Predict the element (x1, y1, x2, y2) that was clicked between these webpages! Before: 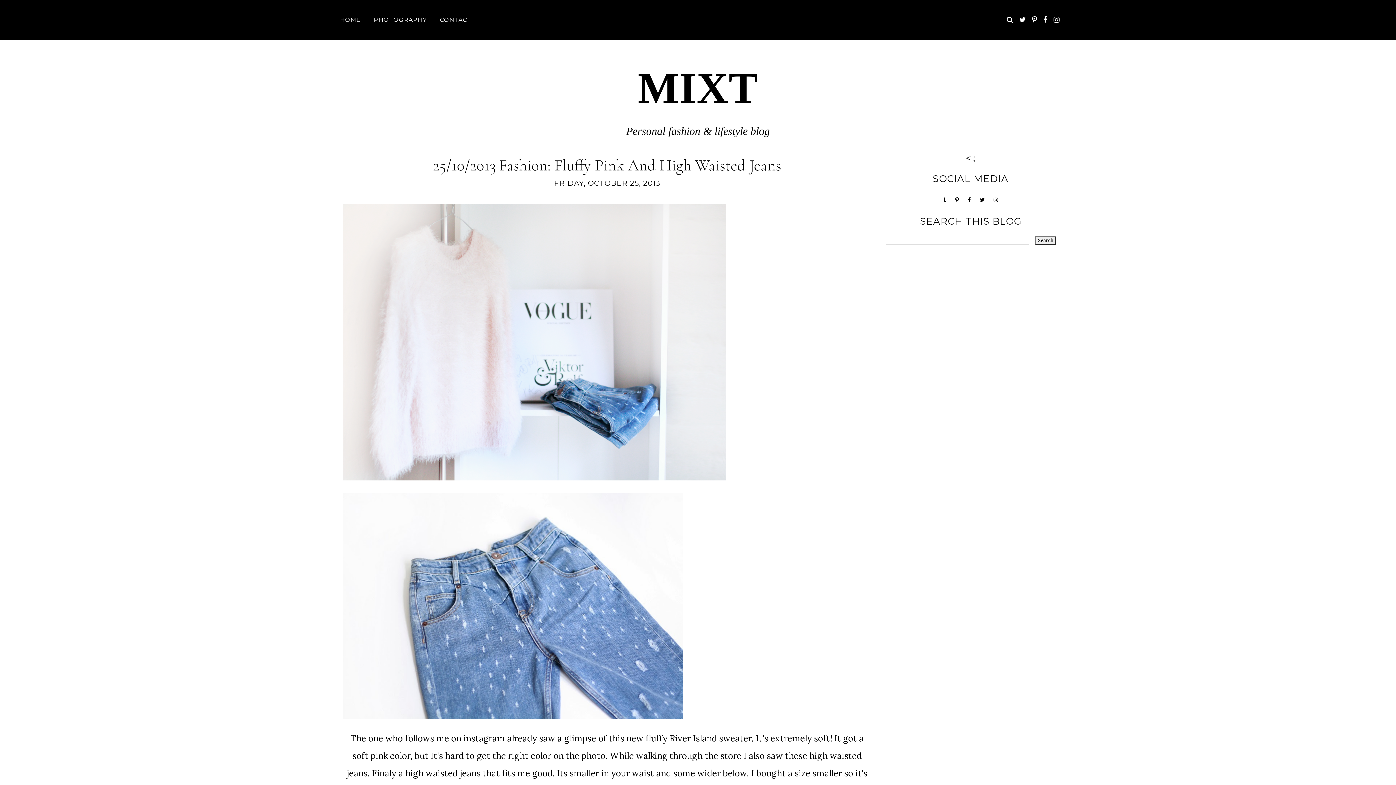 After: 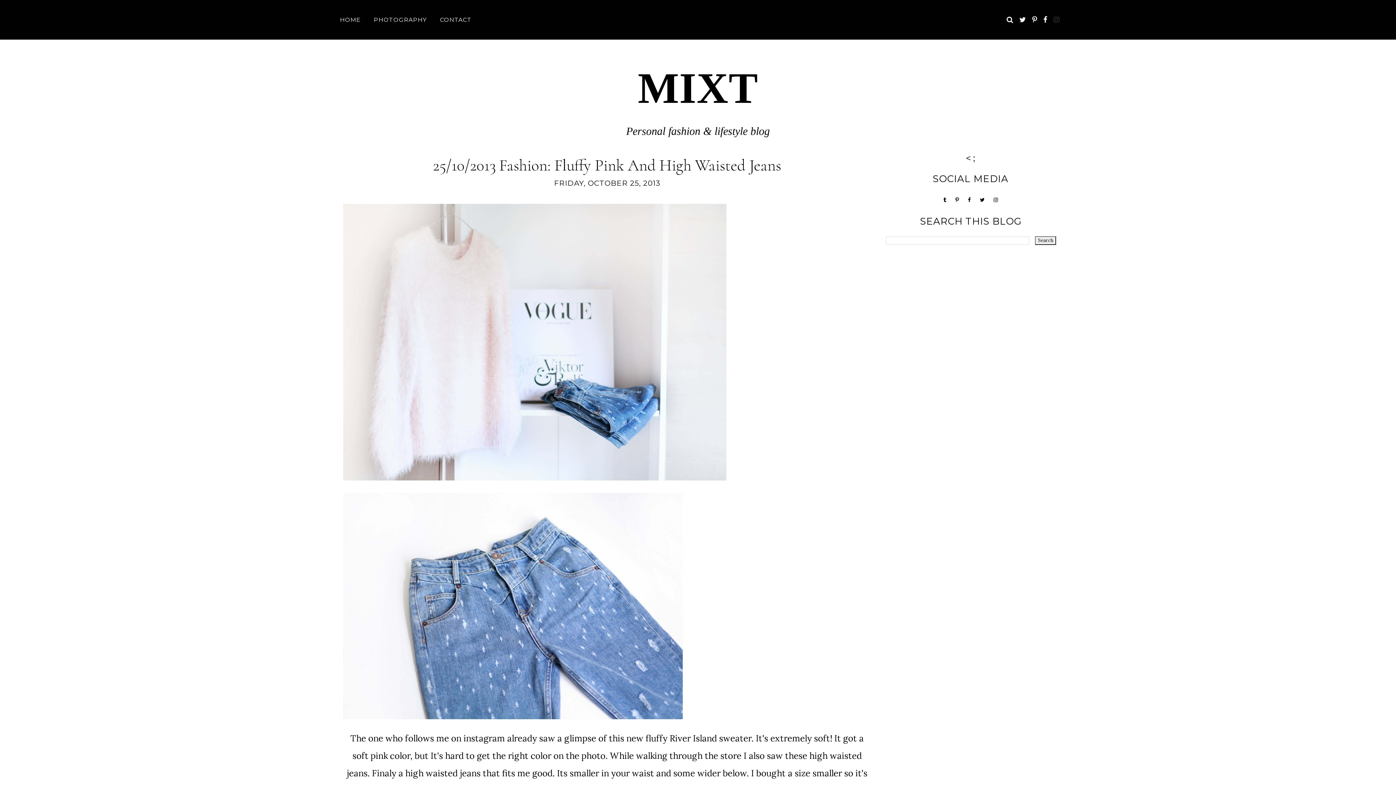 Action: bbox: (1052, 0, 1061, 39)